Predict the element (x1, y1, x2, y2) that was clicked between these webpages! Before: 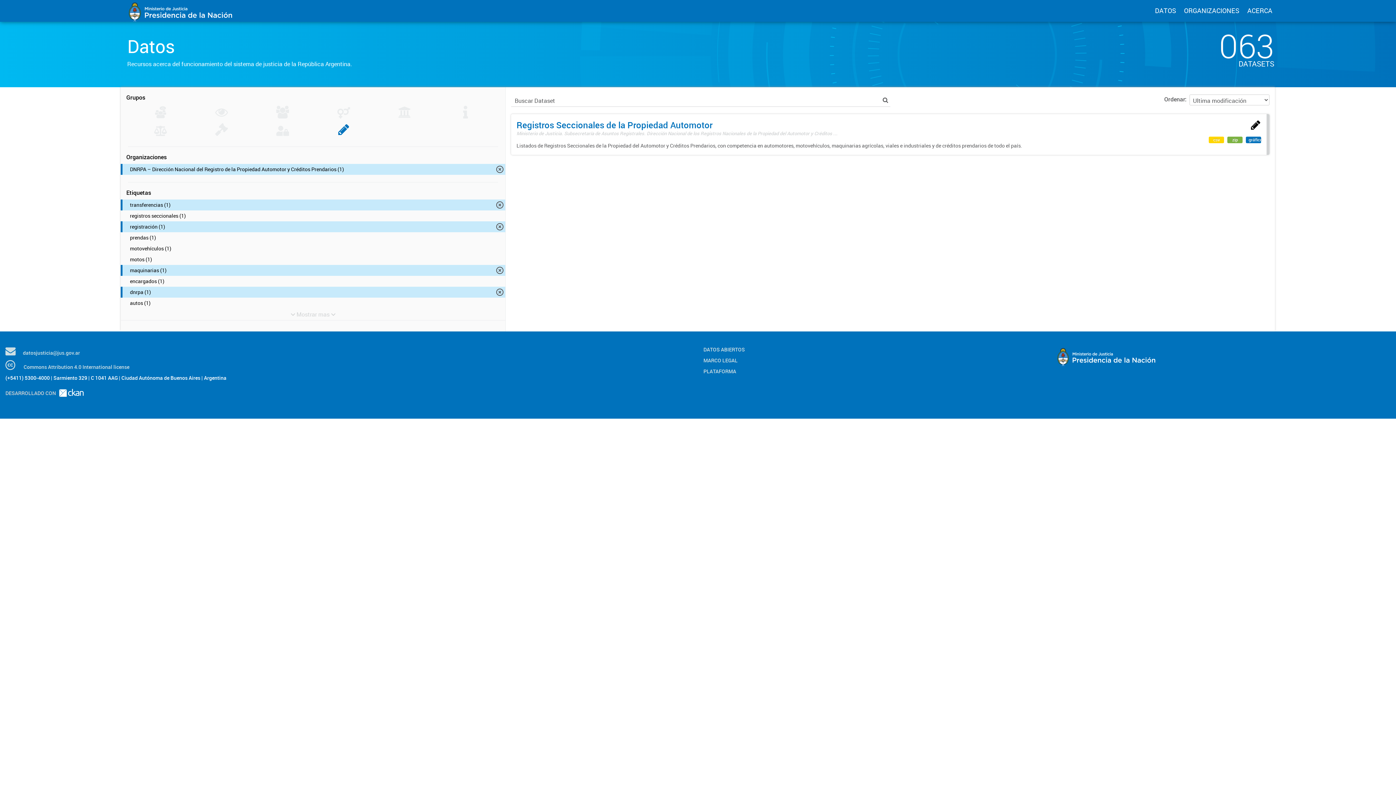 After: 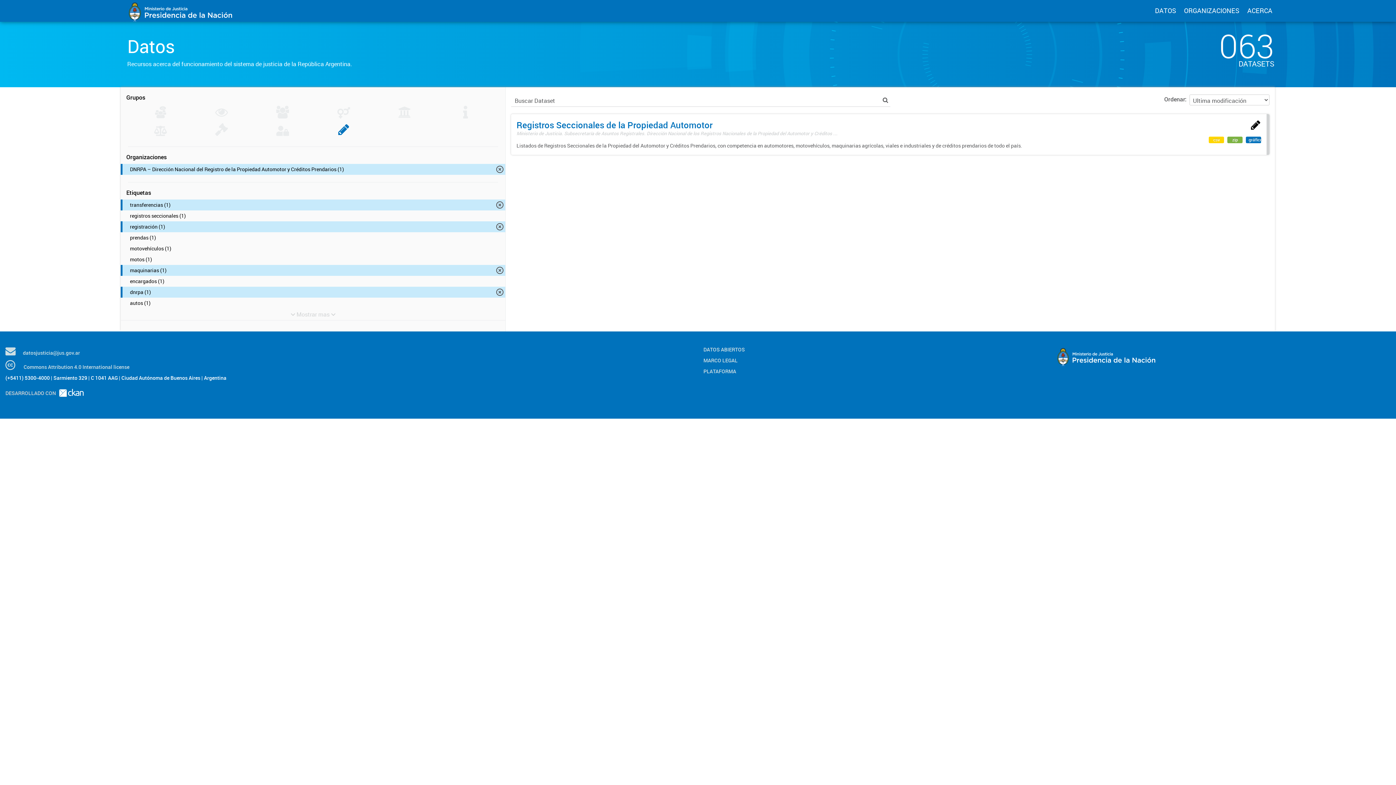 Action: bbox: (57, 389, 83, 396)